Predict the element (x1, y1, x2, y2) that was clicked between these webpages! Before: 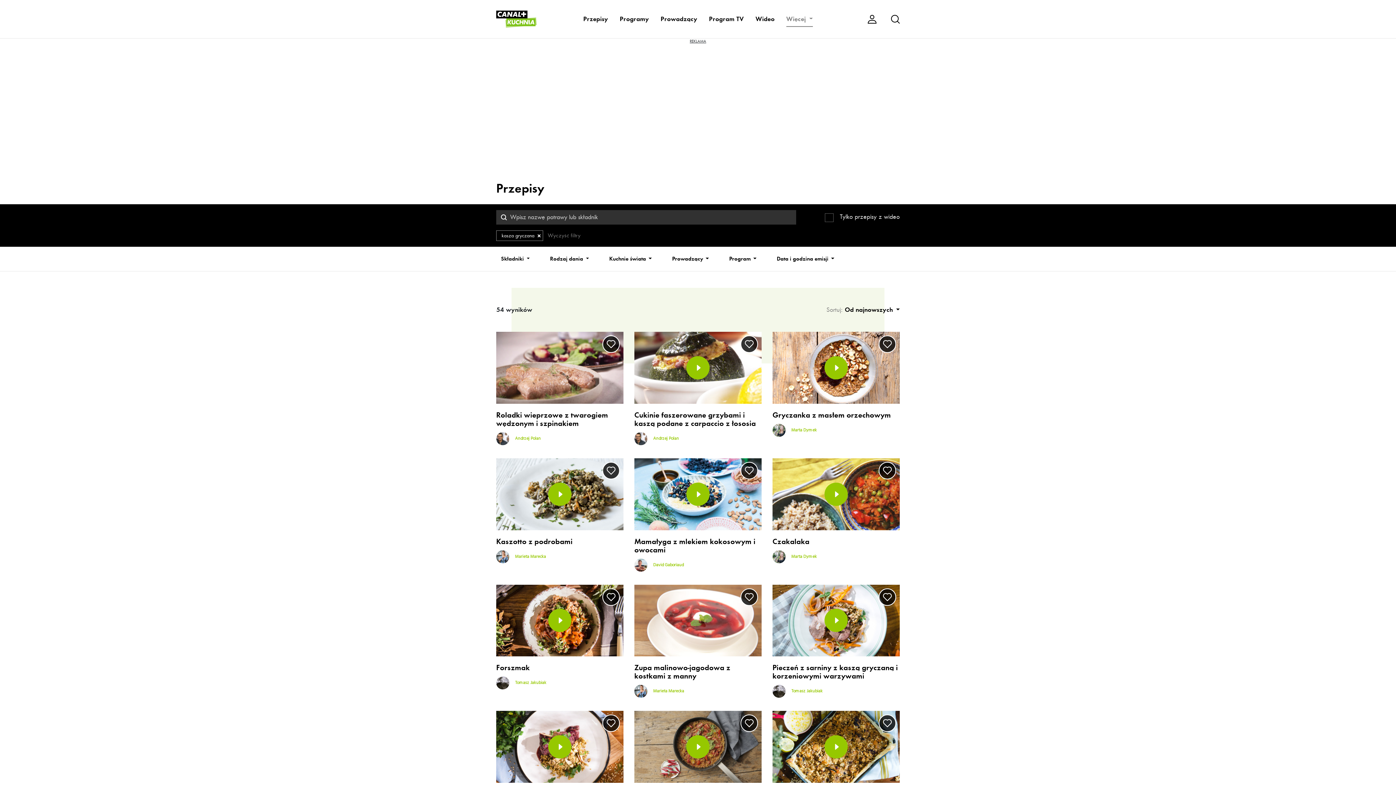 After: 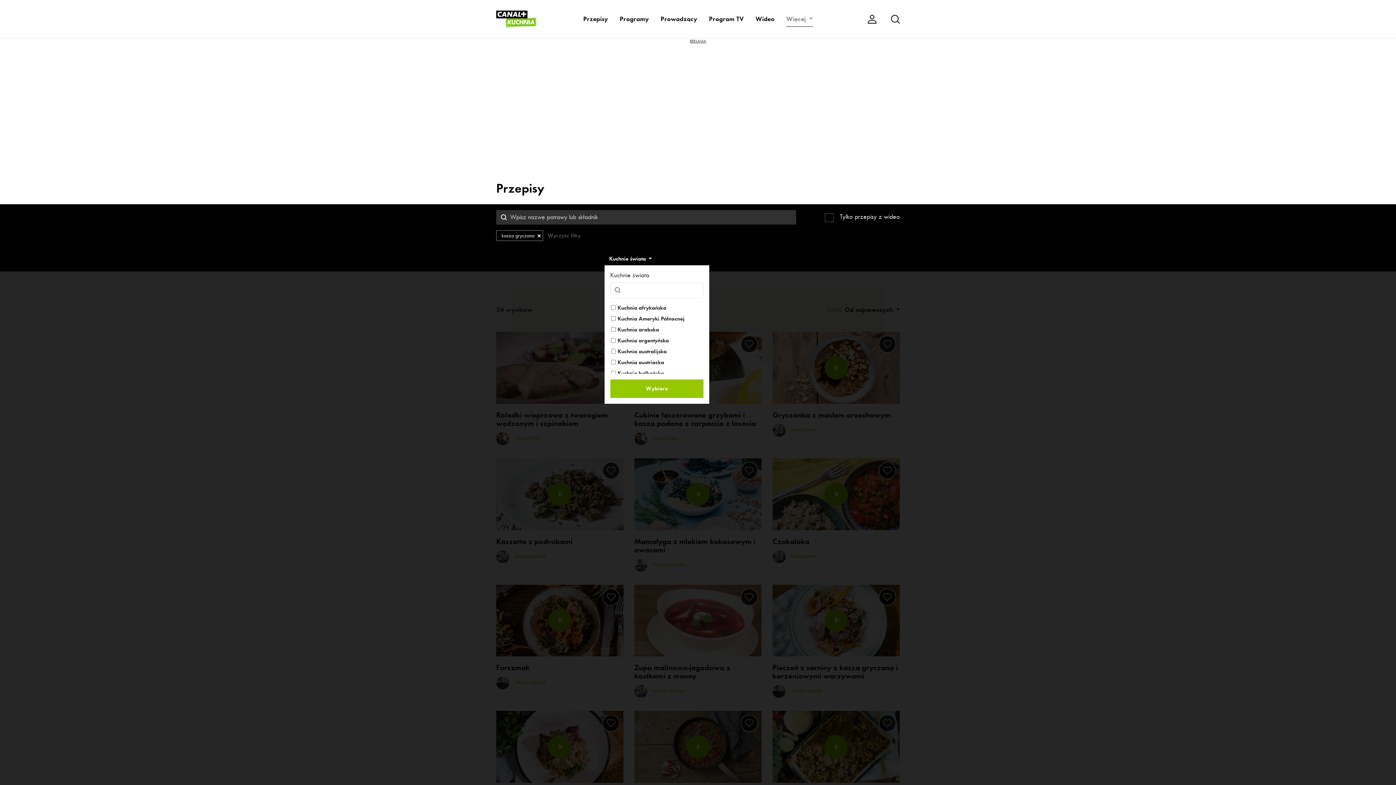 Action: label: Kuchnie świata  bbox: (604, 252, 656, 265)